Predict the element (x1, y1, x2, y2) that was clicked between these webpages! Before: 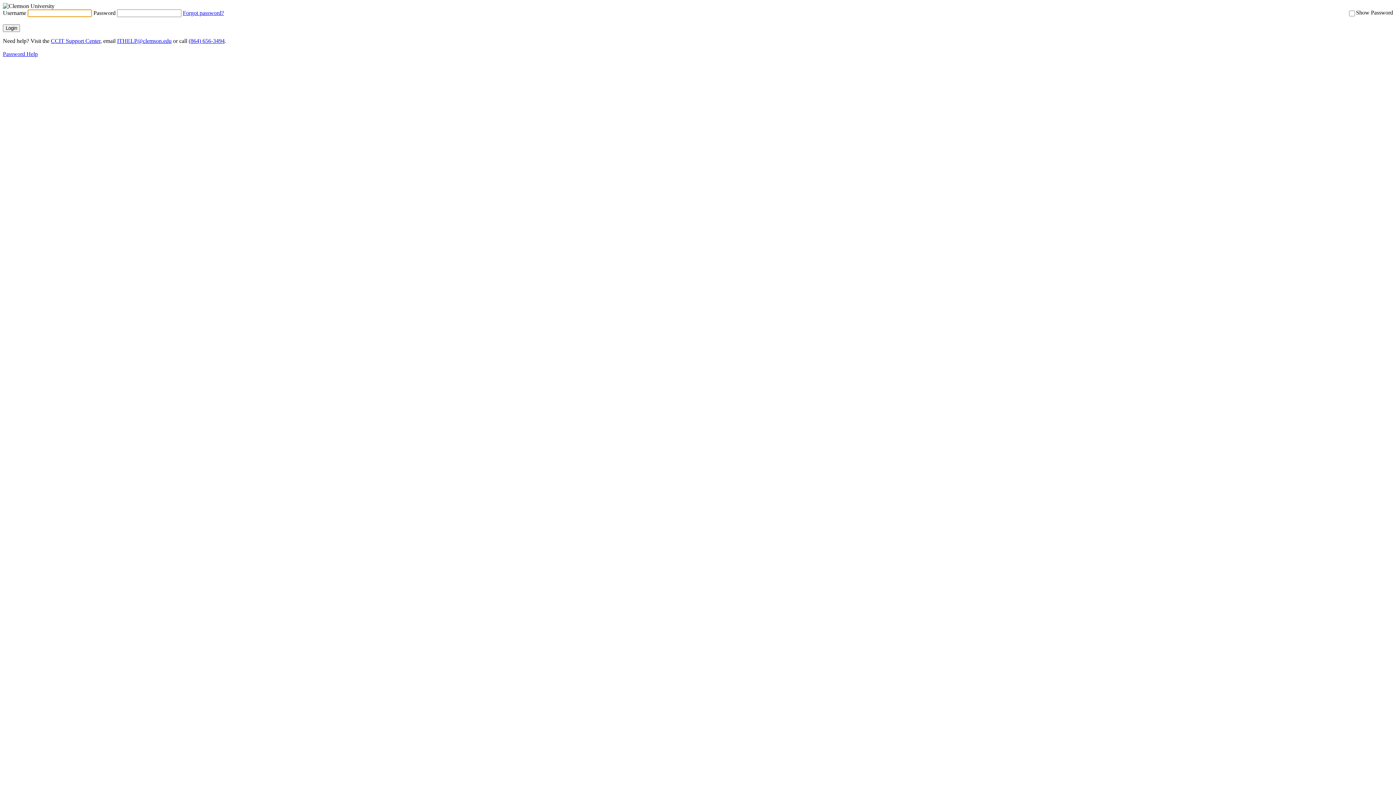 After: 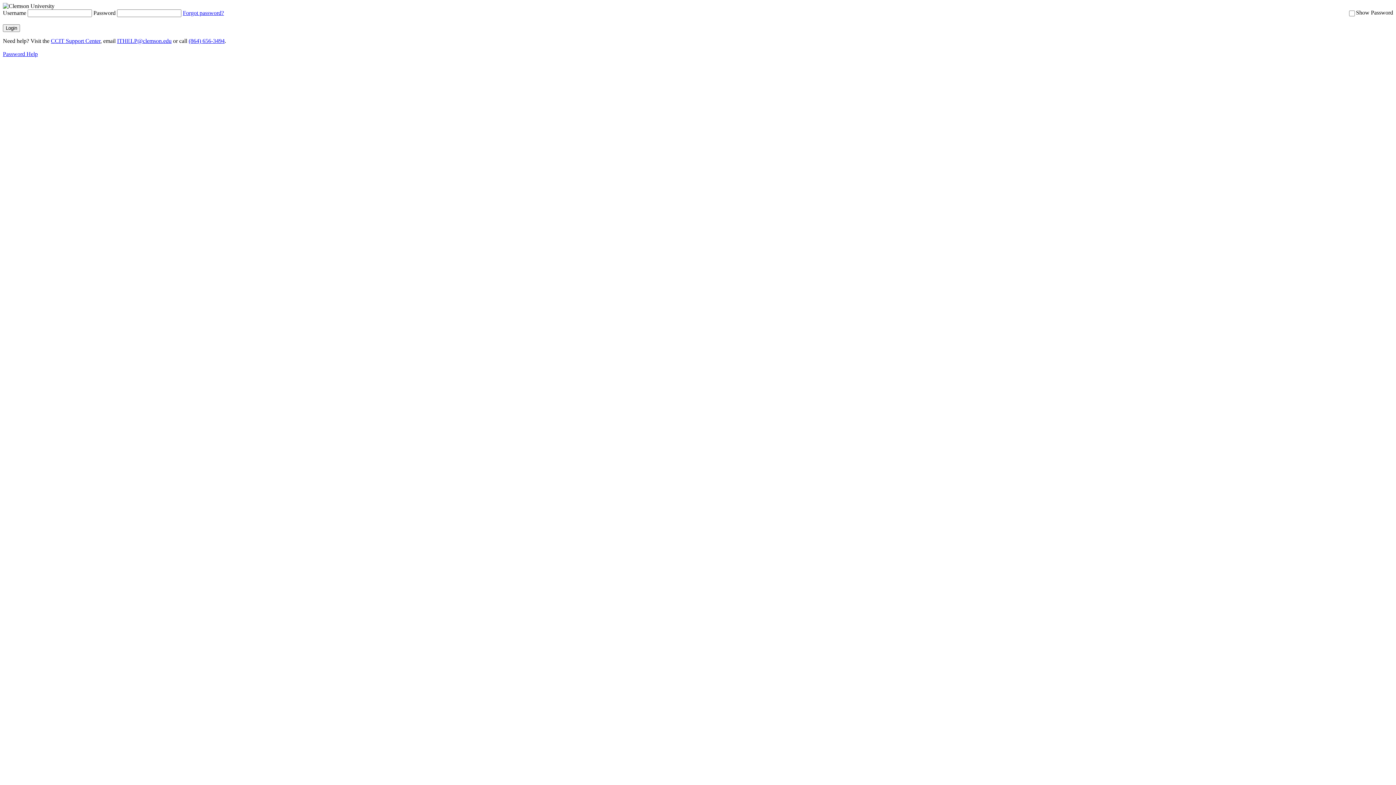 Action: bbox: (188, 37, 224, 44) label: (864) 656-3494